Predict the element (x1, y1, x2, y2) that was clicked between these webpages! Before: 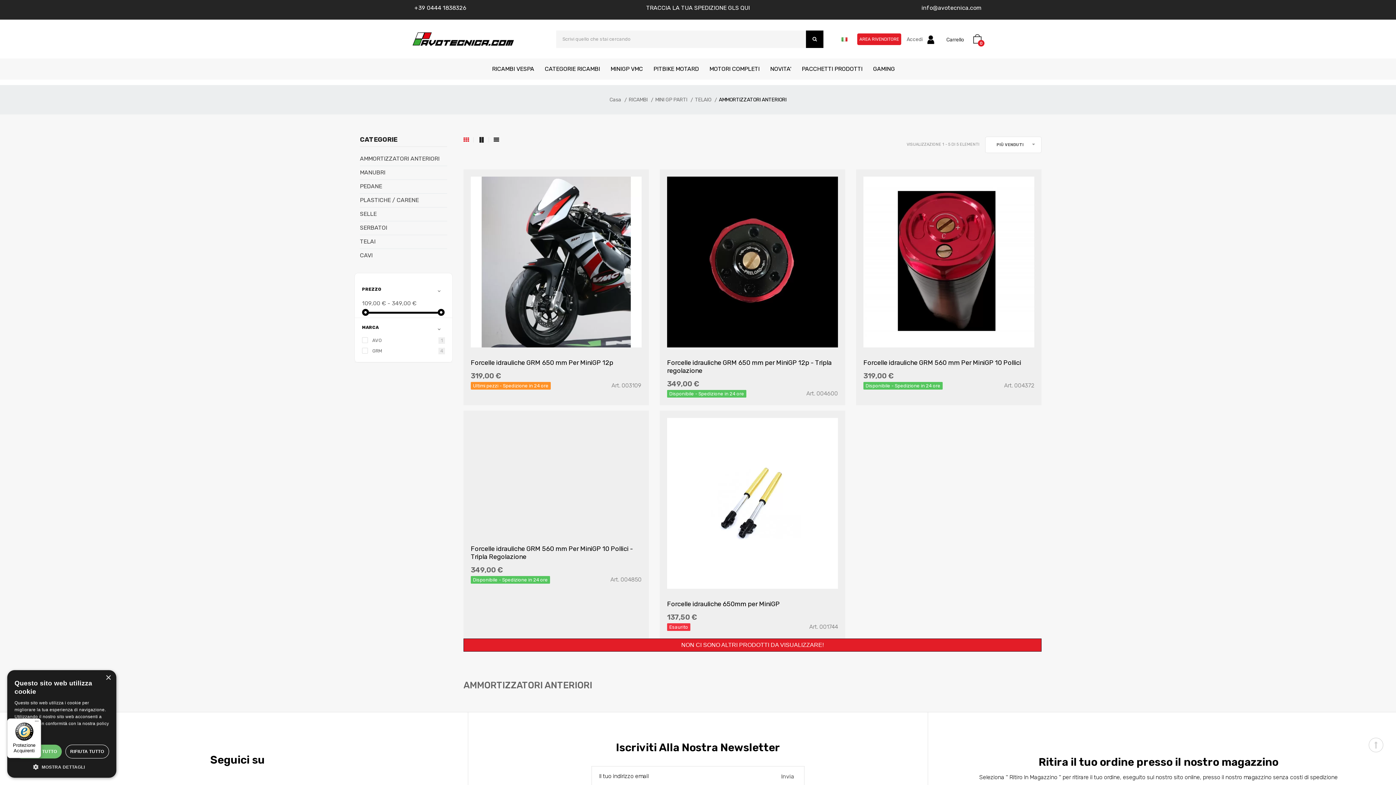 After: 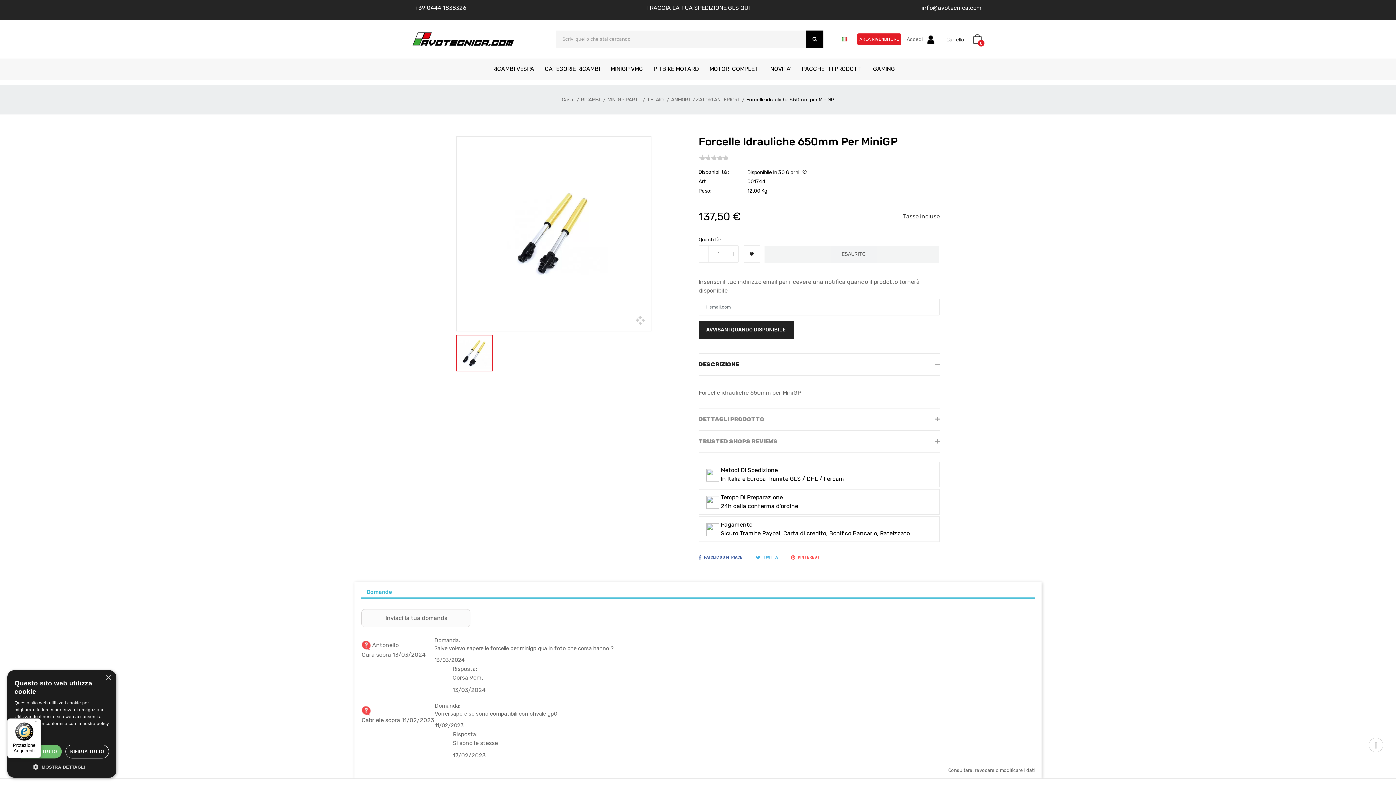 Action: bbox: (667, 418, 838, 589)